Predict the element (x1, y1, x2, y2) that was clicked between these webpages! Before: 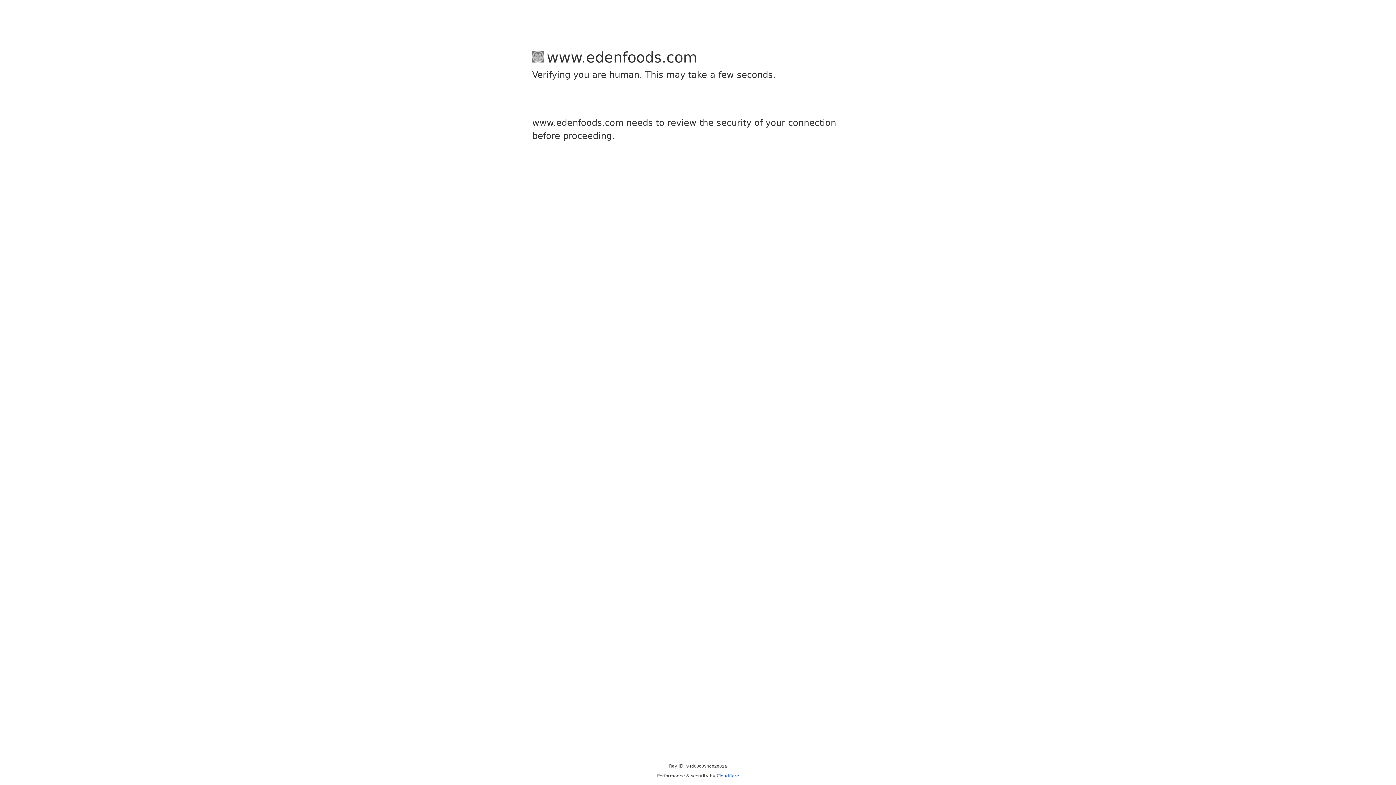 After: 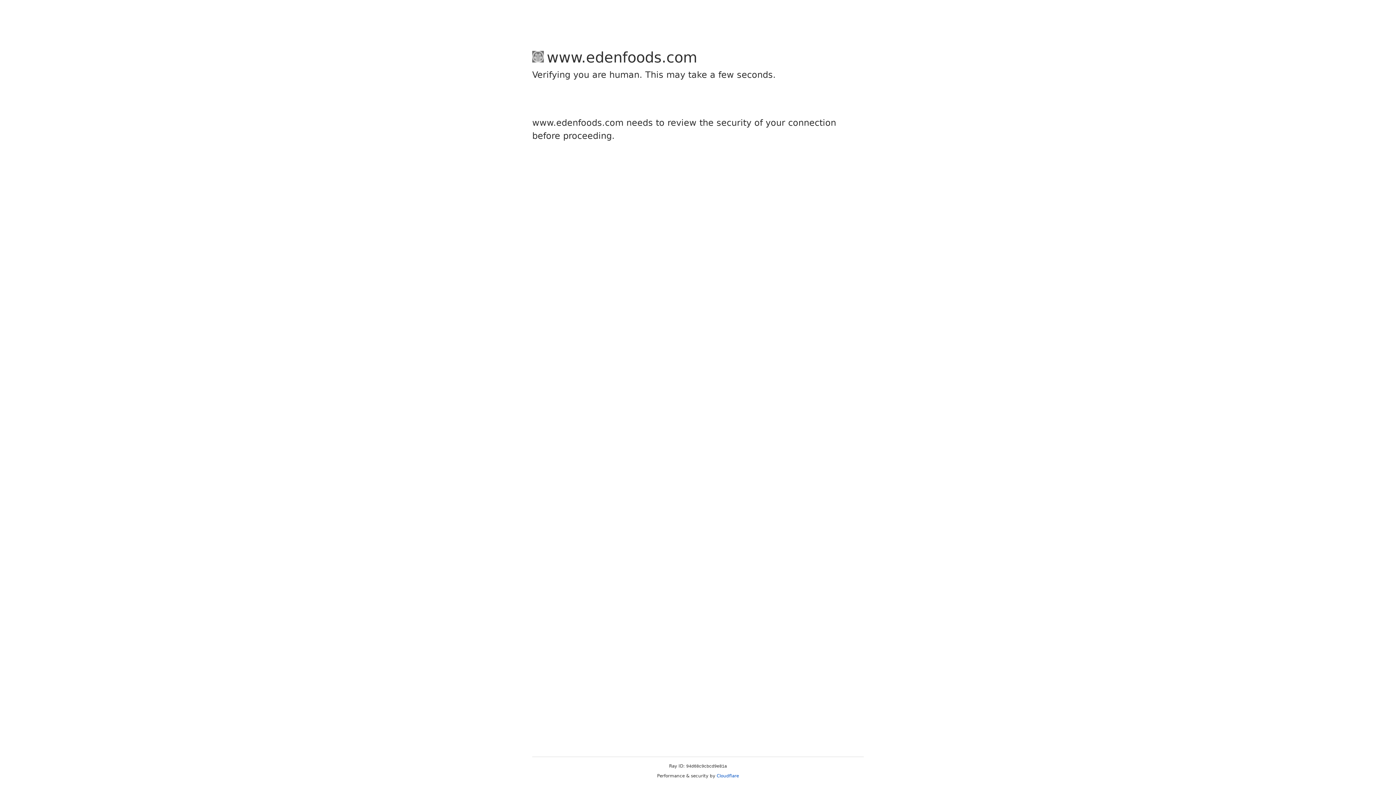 Action: bbox: (716, 773, 739, 778) label: Cloudflare